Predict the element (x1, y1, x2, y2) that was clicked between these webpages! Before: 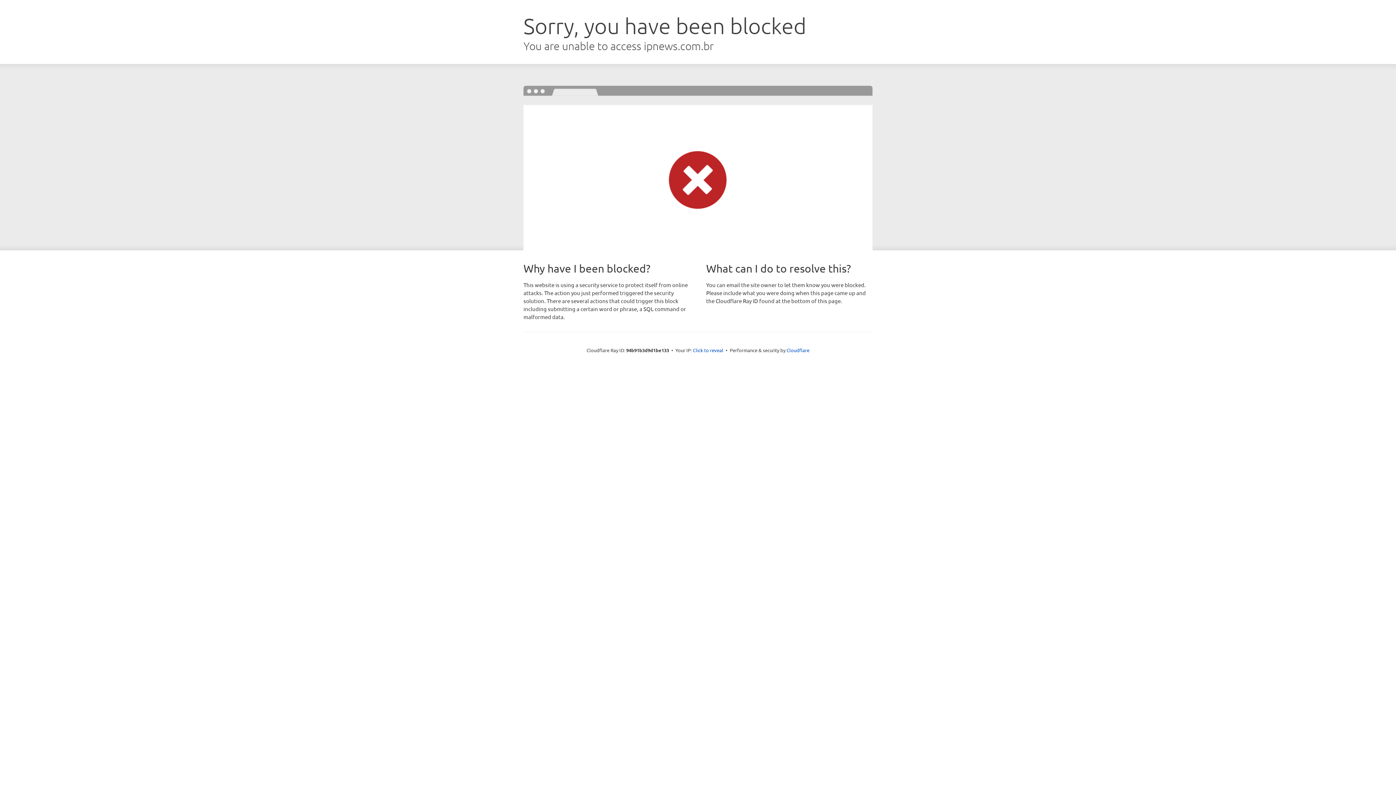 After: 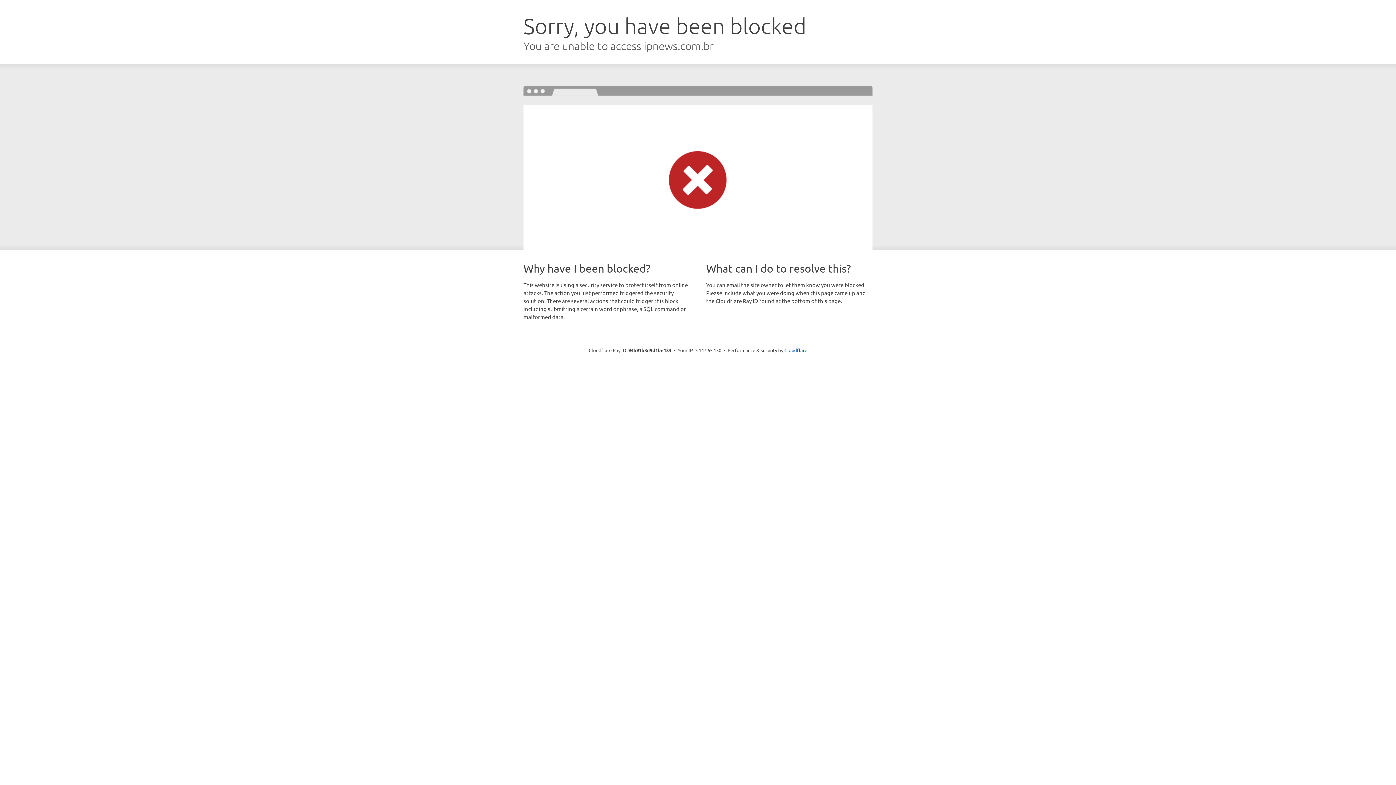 Action: bbox: (693, 346, 723, 353) label: Click to reveal